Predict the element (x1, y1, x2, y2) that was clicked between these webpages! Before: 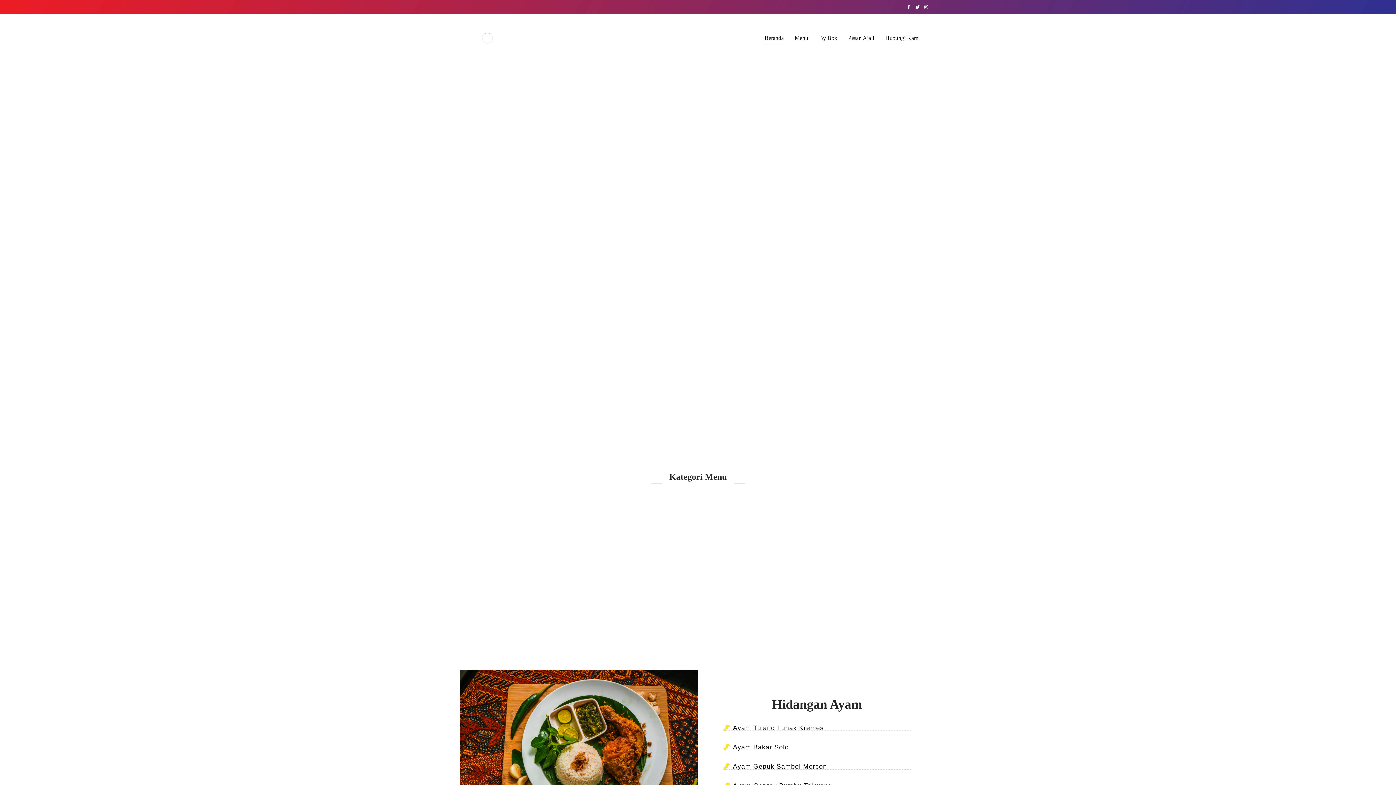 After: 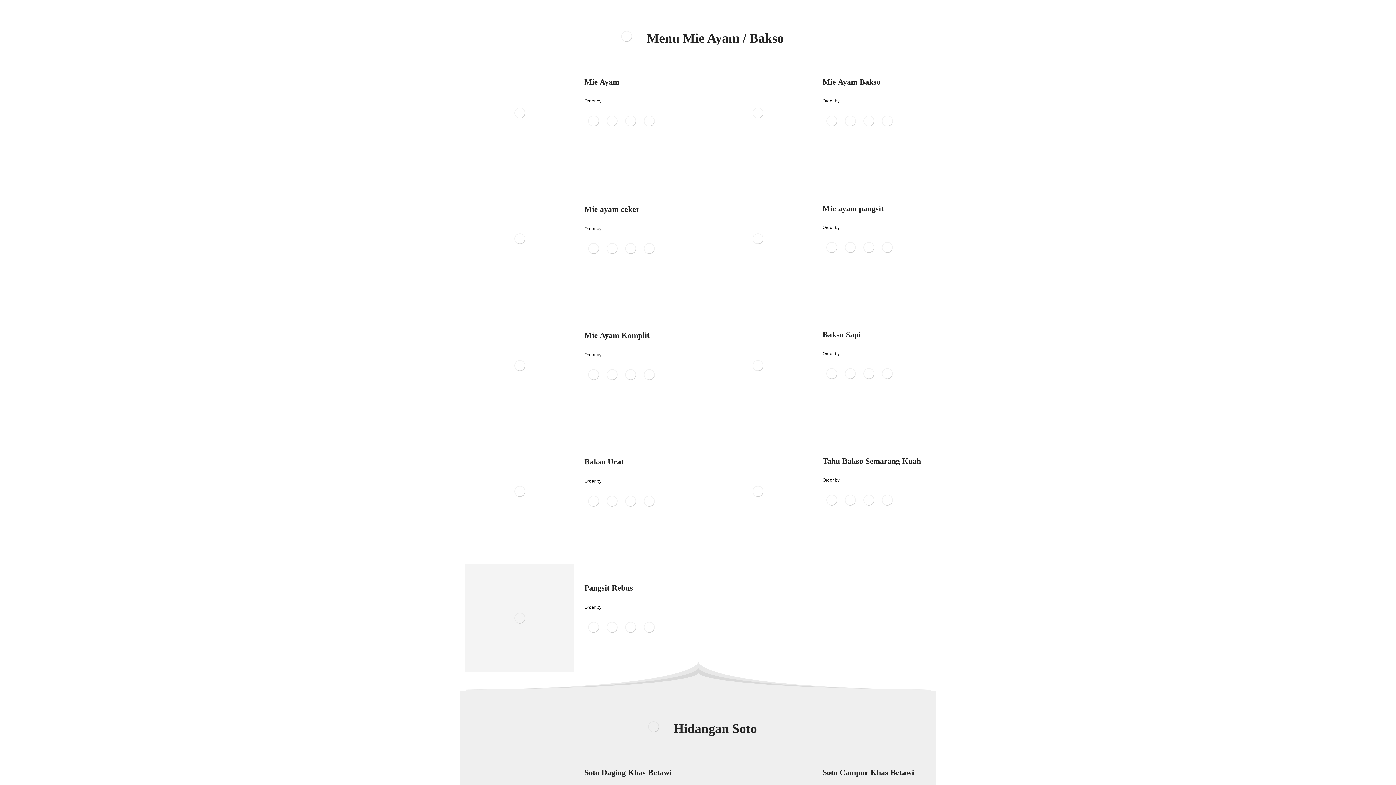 Action: bbox: (822, 505, 930, 587) label: detail menu